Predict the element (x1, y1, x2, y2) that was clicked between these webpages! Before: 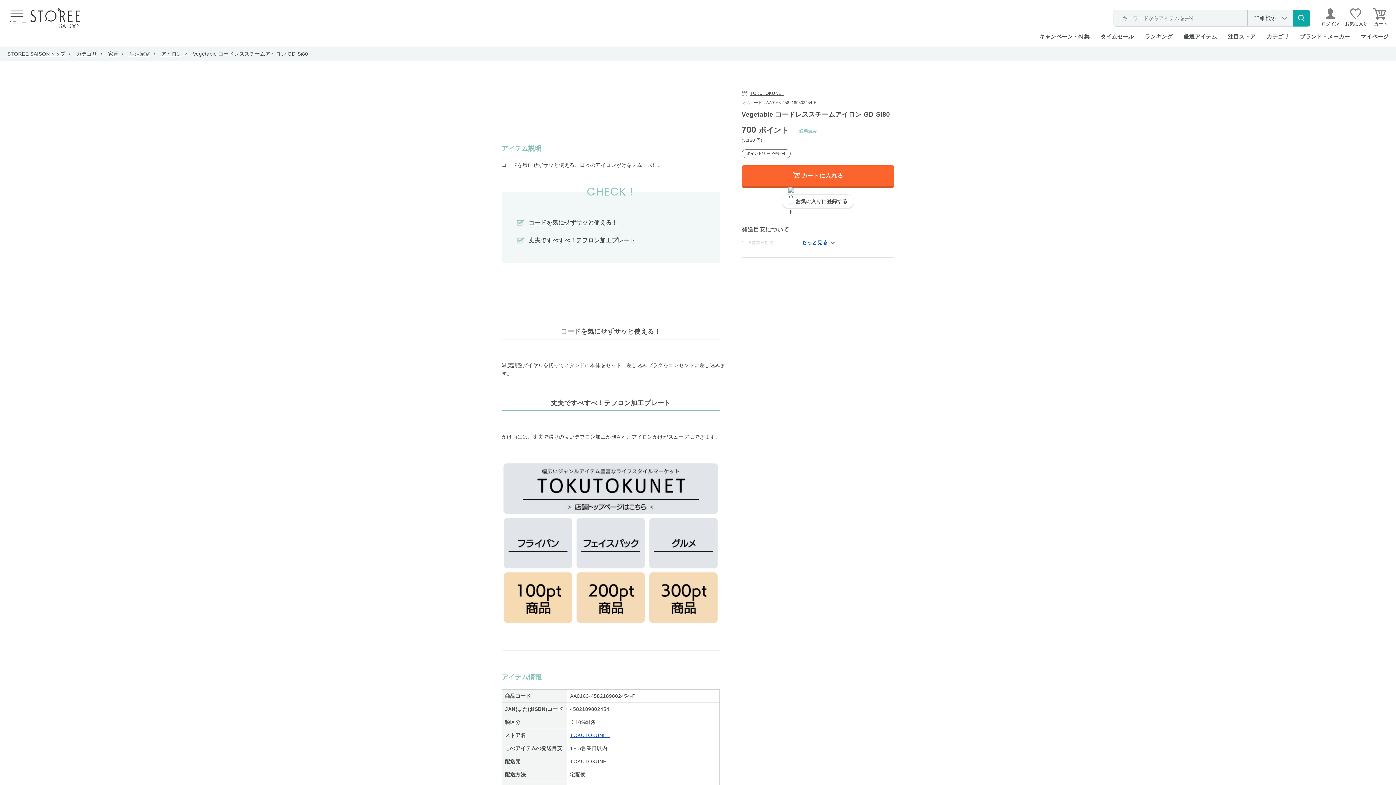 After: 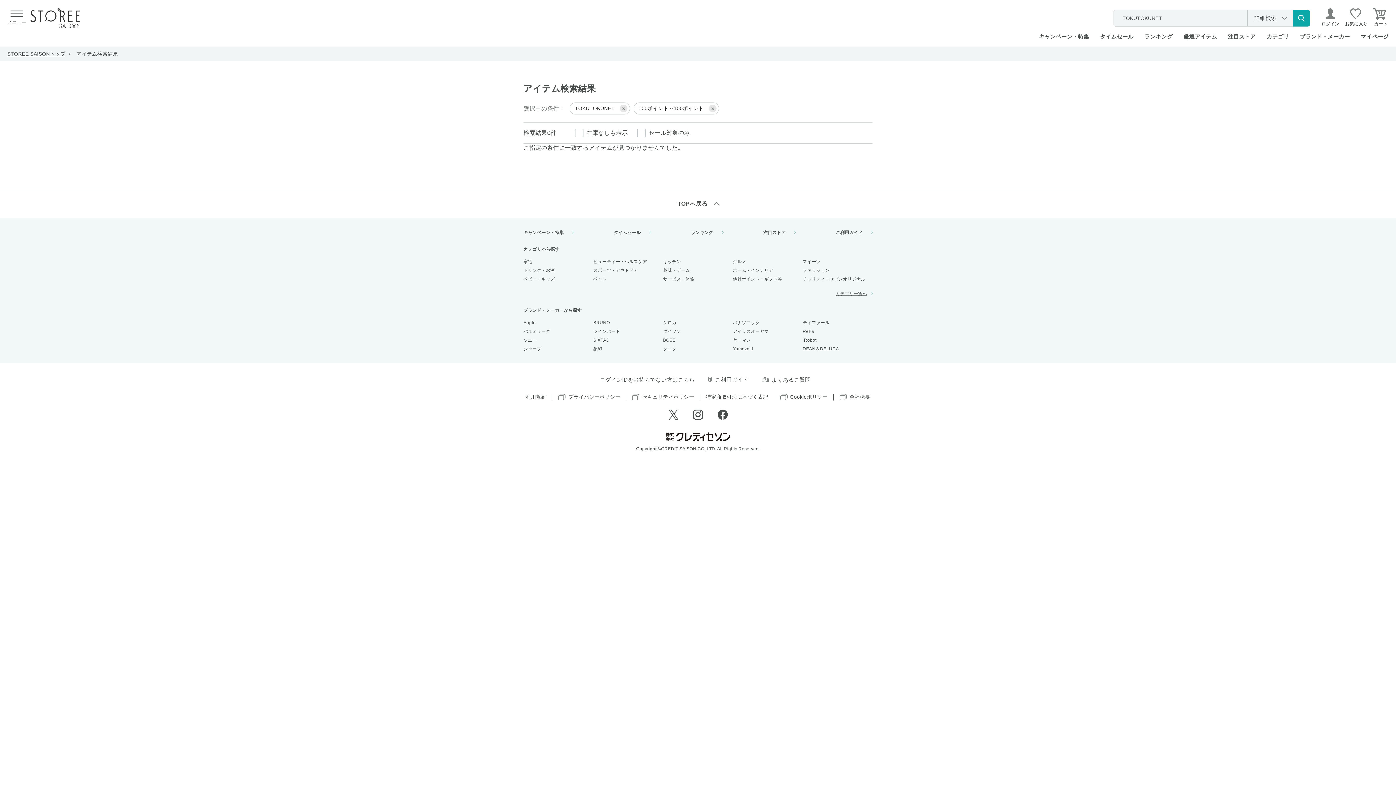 Action: bbox: (501, 570, 574, 625)